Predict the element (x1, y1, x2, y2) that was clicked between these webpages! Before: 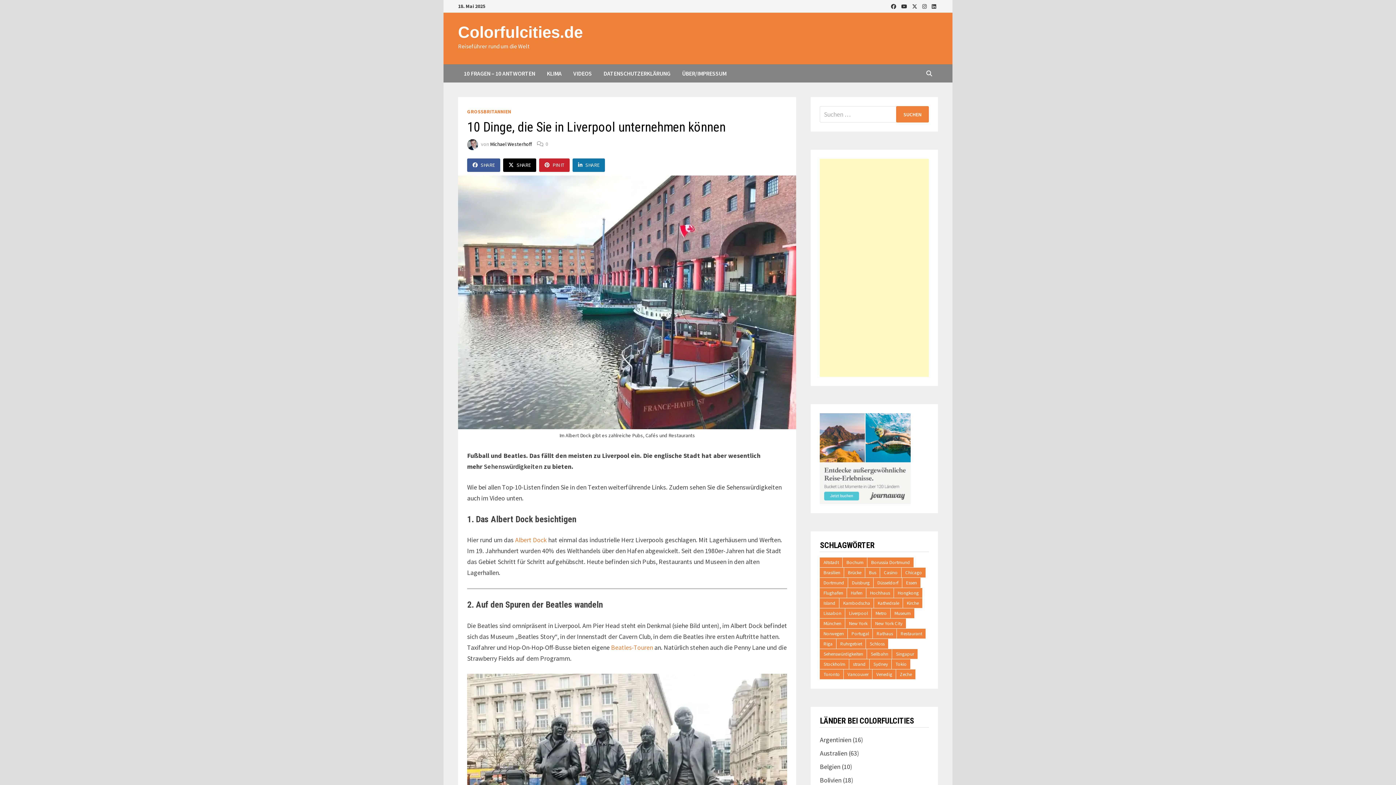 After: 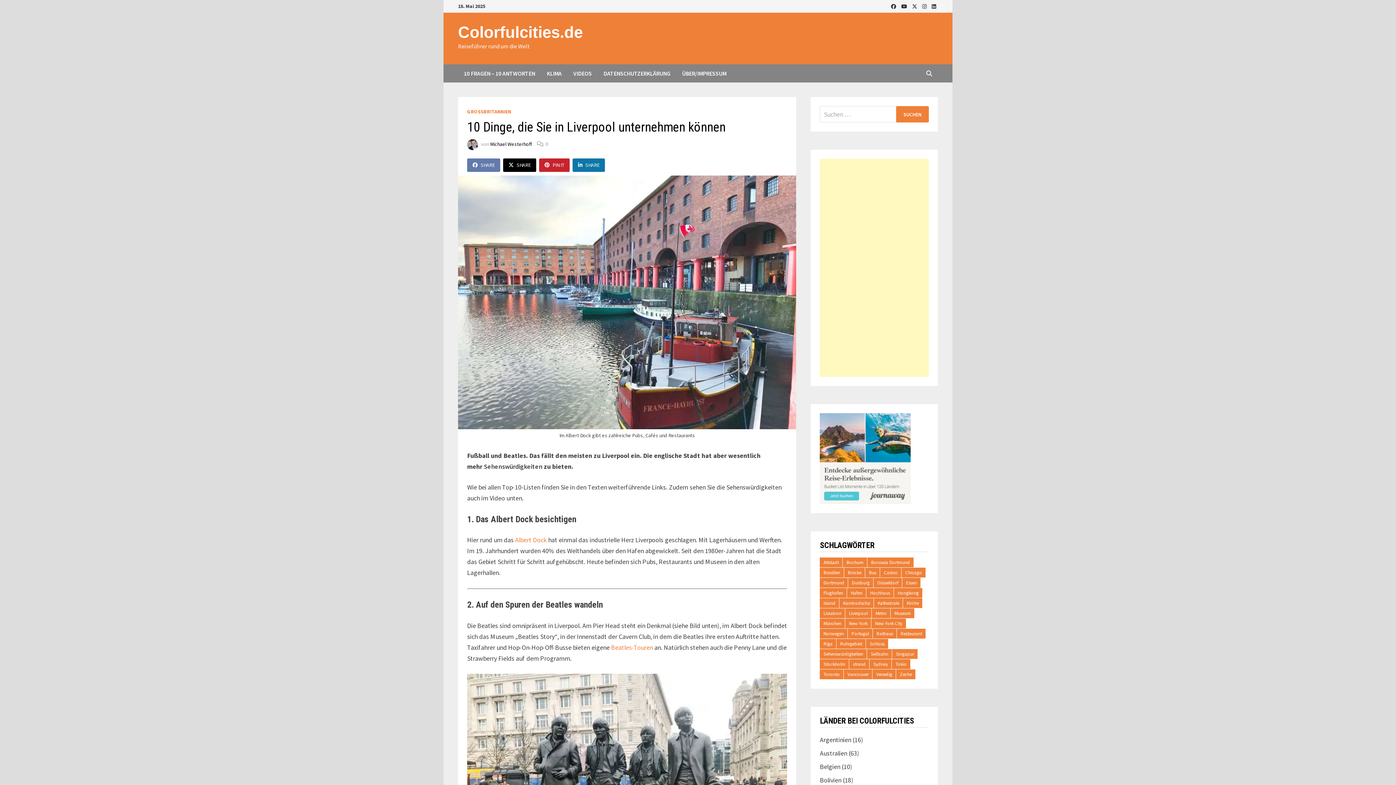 Action: bbox: (467, 158, 500, 172) label: SHARE